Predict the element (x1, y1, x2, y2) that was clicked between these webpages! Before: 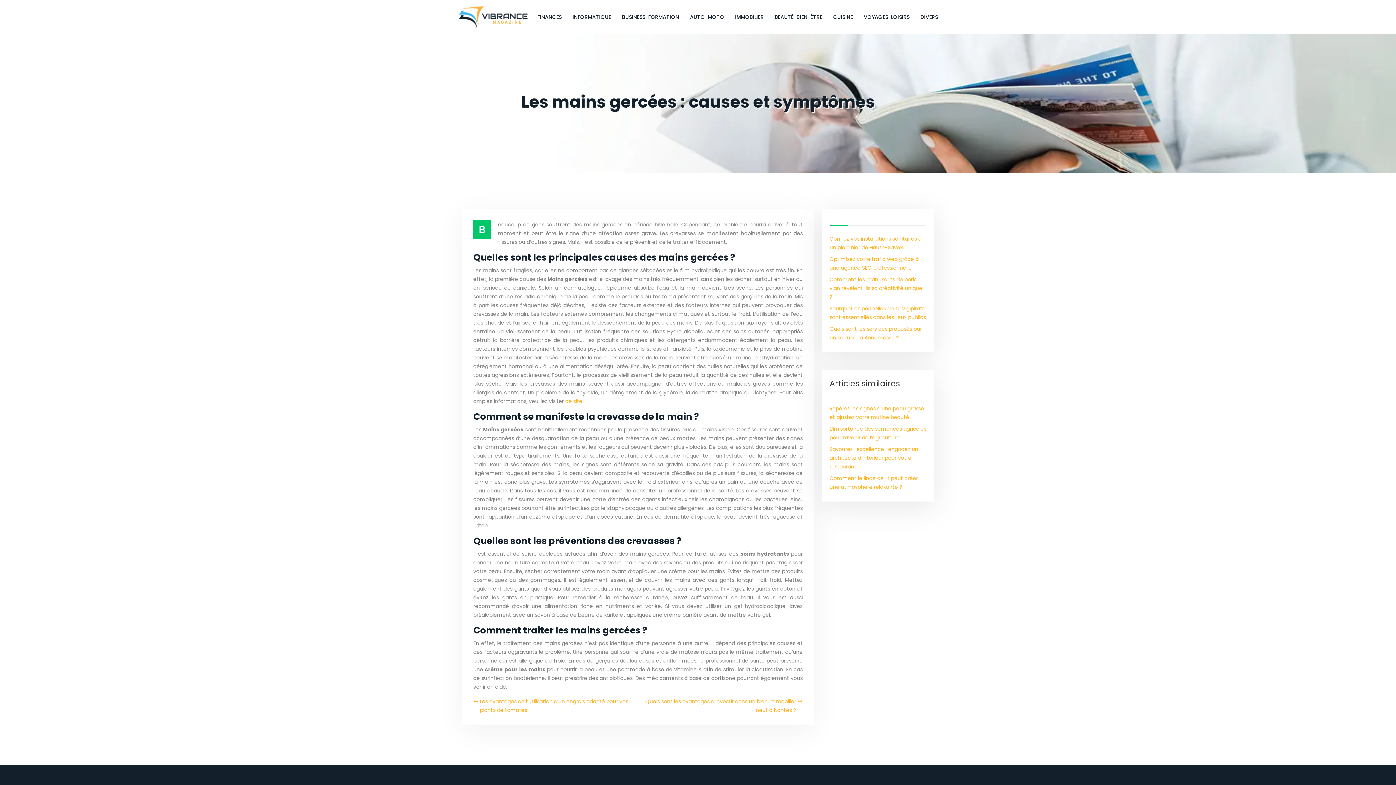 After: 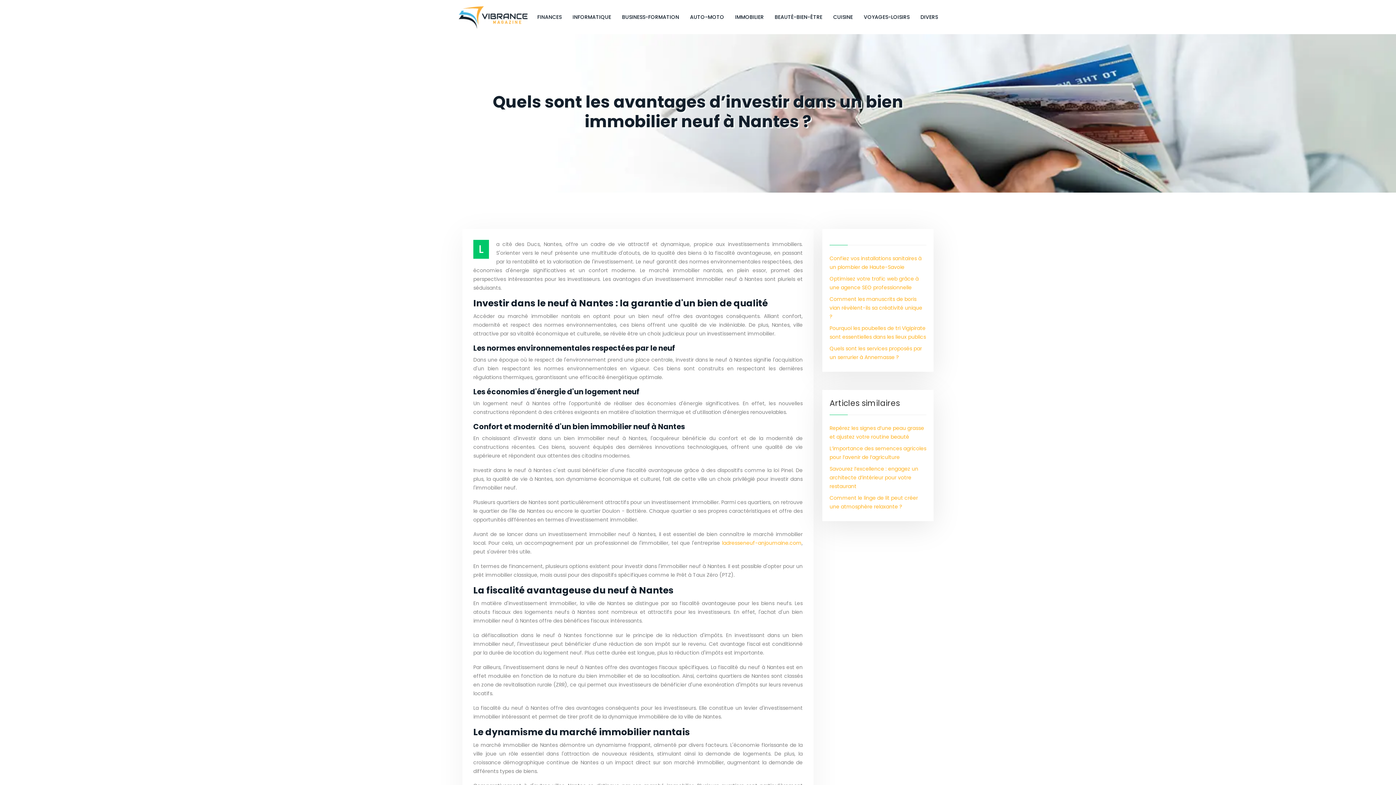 Action: label: Quels sont les avantages d’investir dans un bien immobilier neuf à Nantes ? bbox: (642, 697, 802, 714)